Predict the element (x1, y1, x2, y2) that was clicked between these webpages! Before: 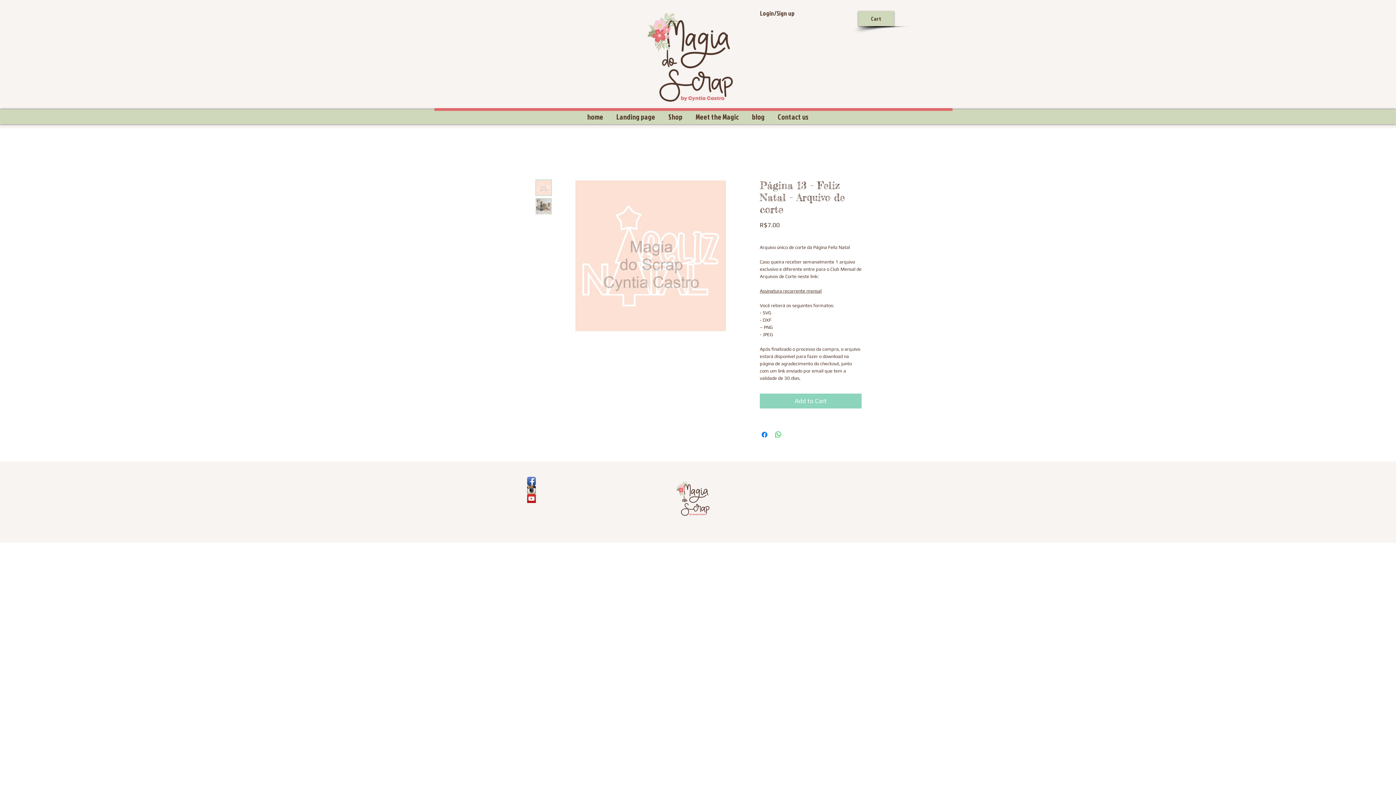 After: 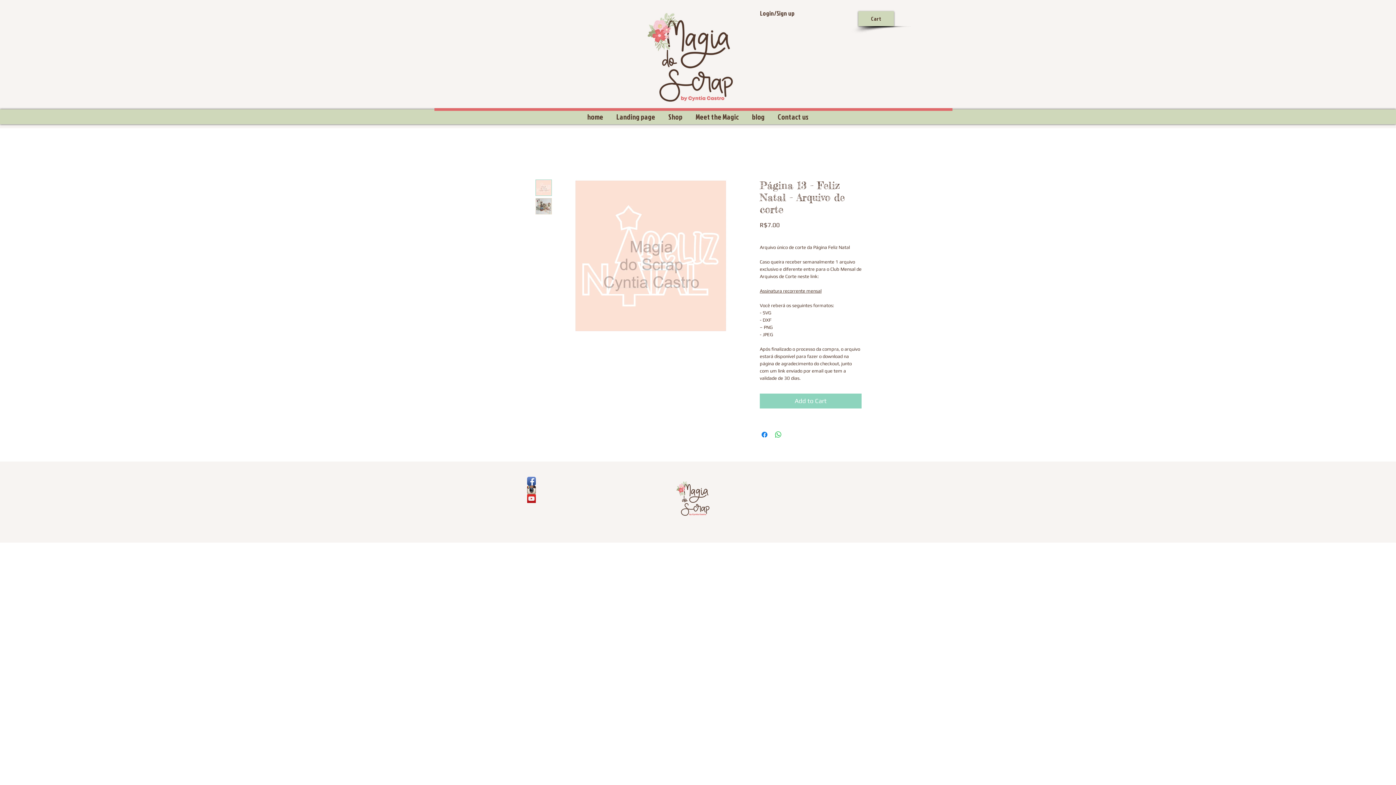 Action: label: Ícone do App Instagram bbox: (527, 485, 536, 494)